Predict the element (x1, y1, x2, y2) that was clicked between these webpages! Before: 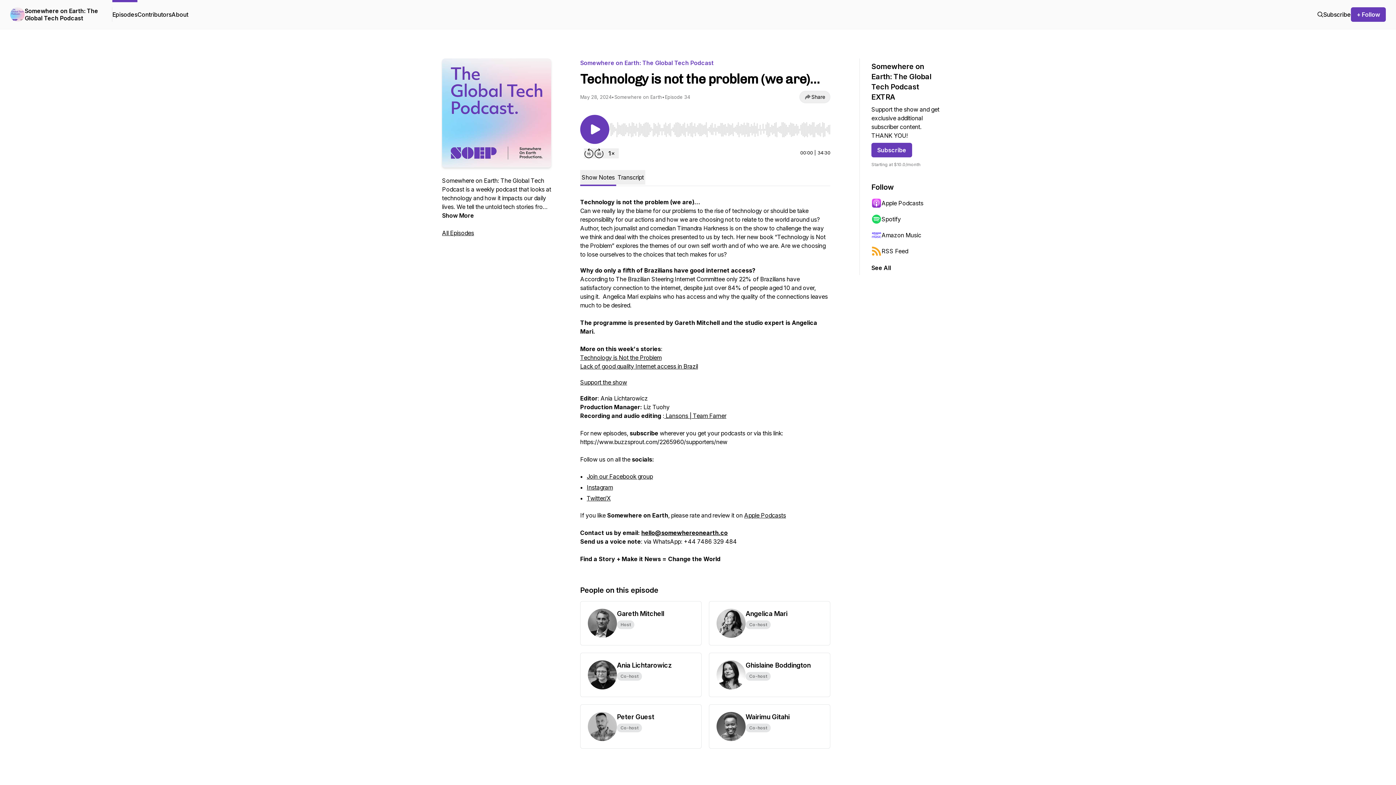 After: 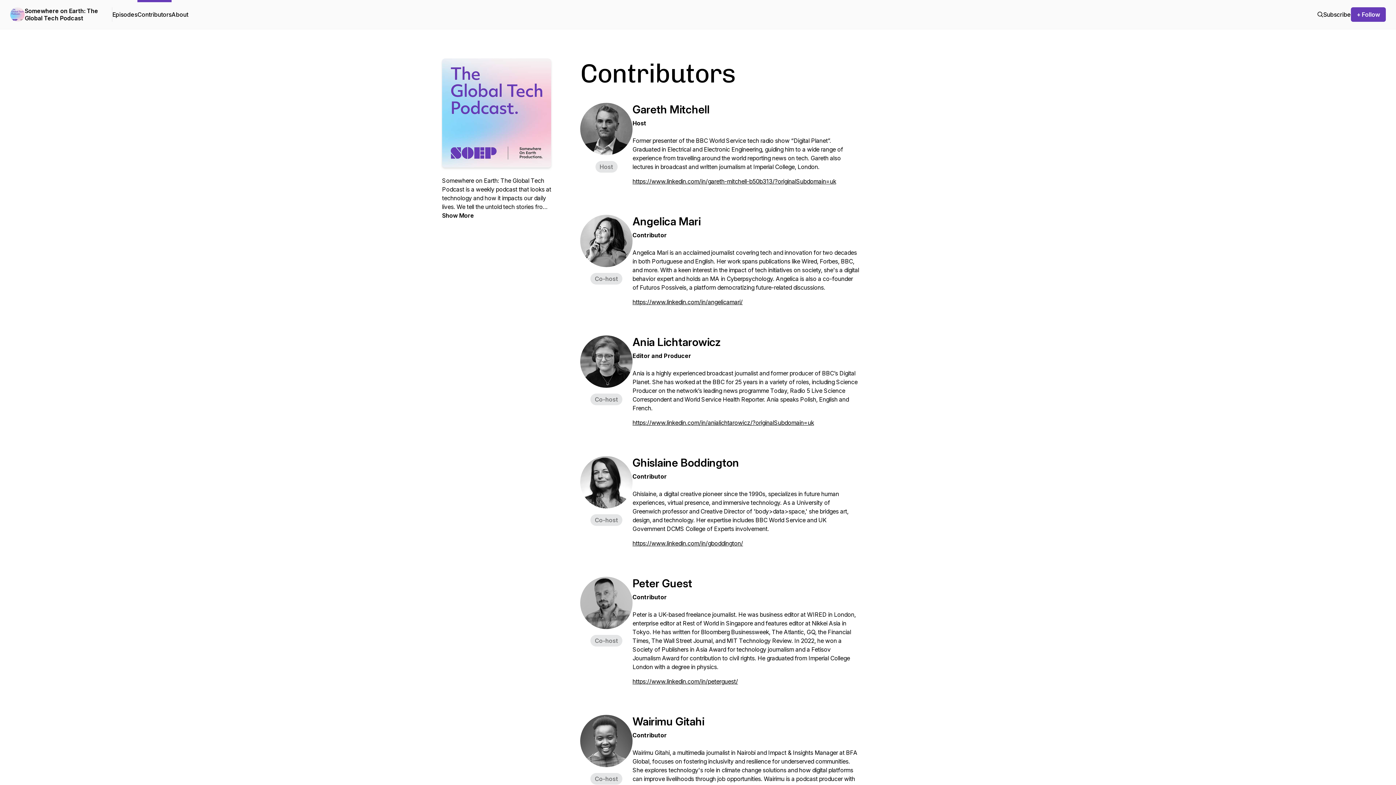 Action: bbox: (137, 0, 171, 29) label: Contributors